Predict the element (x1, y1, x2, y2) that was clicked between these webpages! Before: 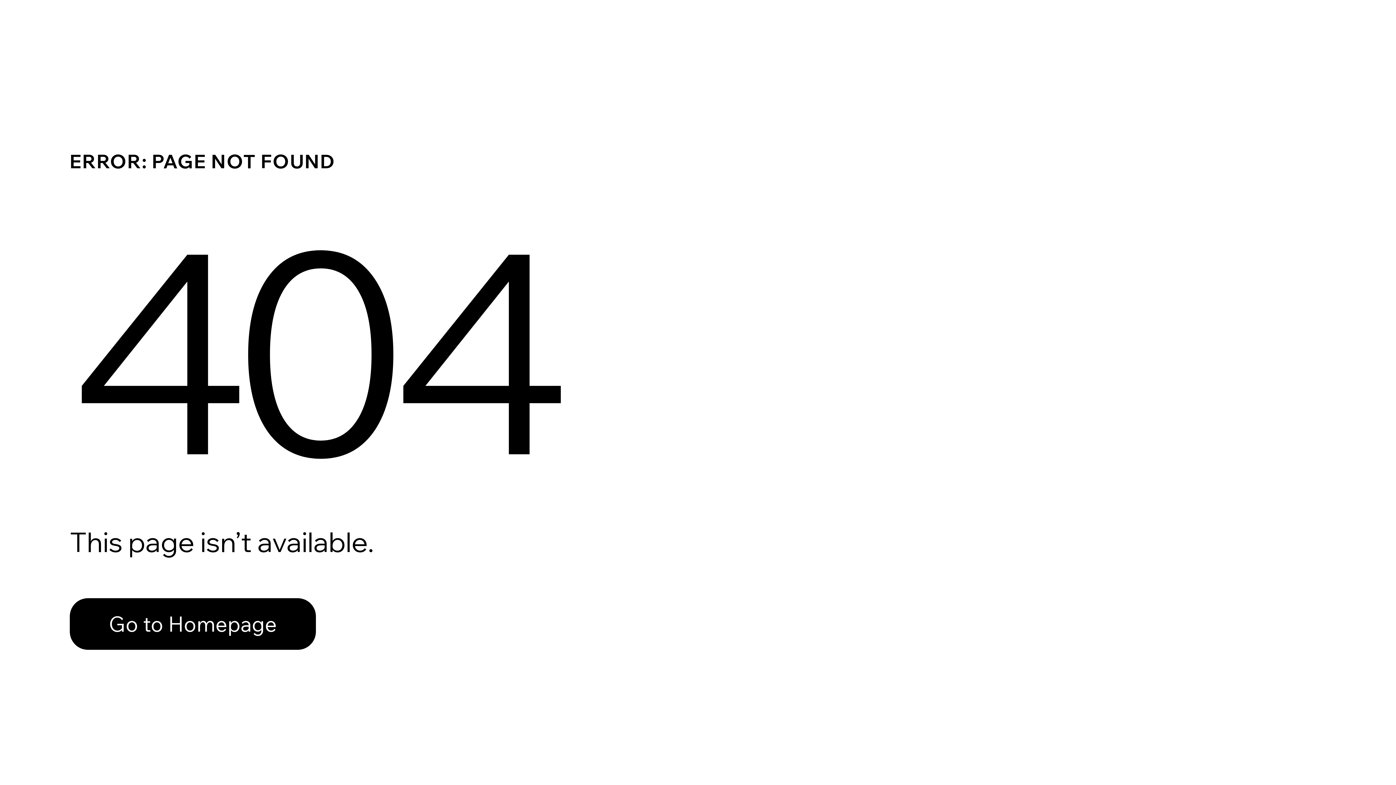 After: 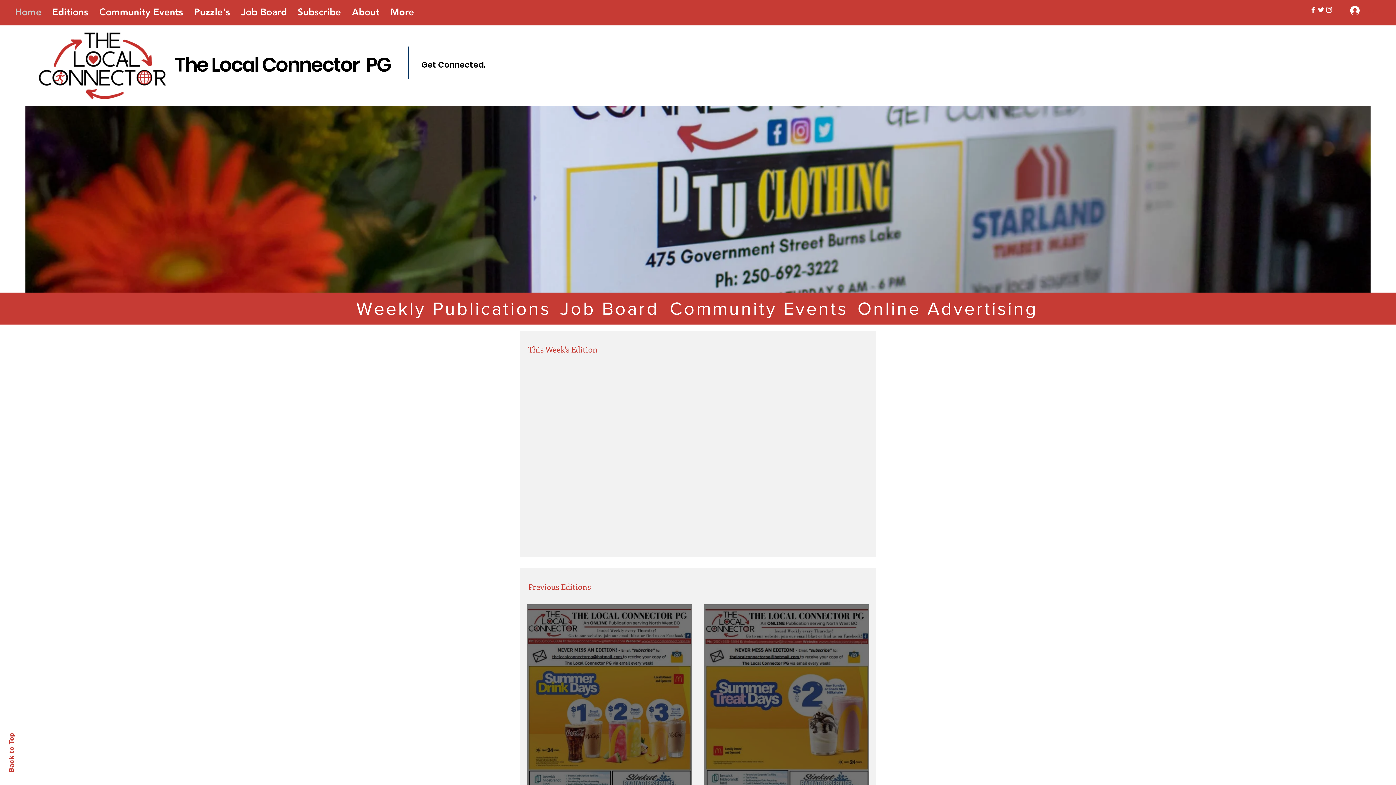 Action: bbox: (69, 598, 316, 650) label: Go to Homepage